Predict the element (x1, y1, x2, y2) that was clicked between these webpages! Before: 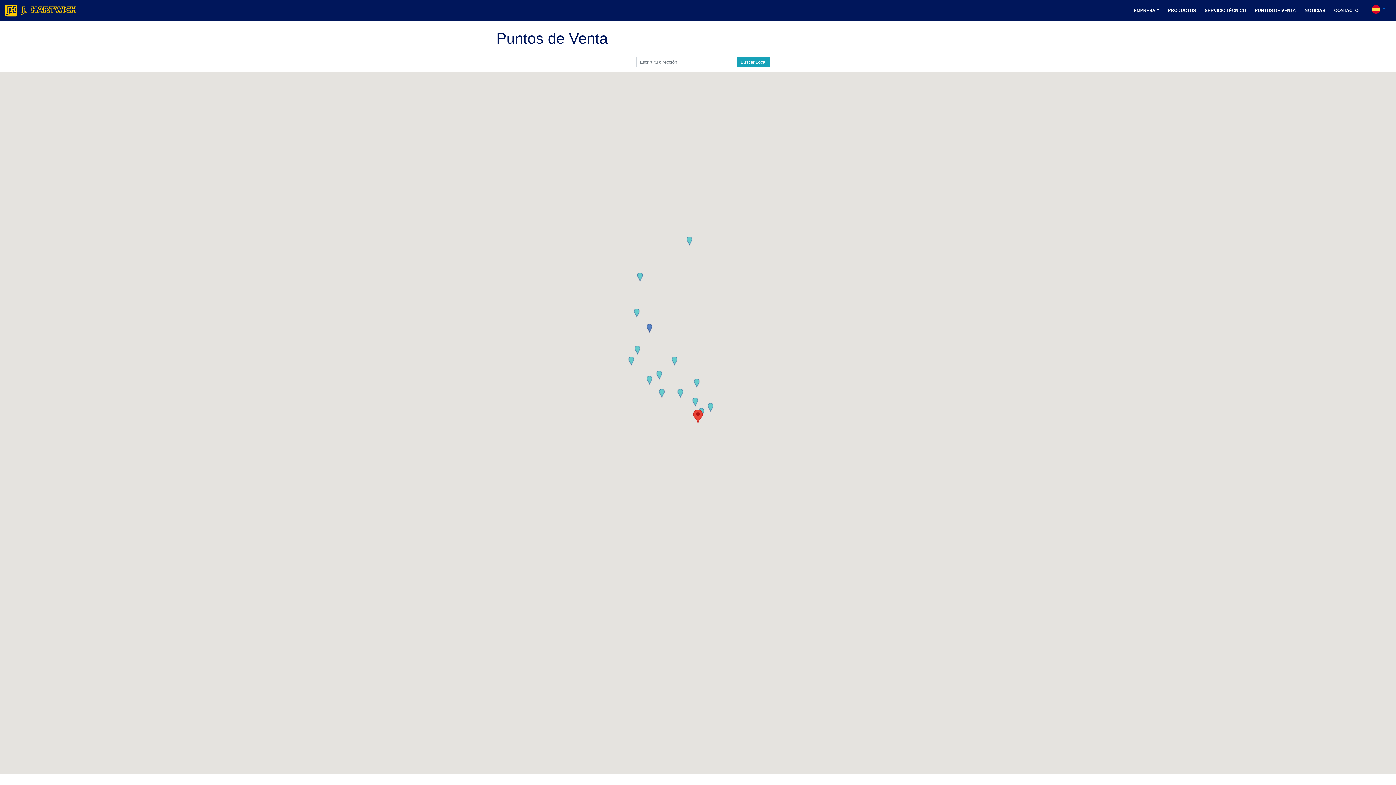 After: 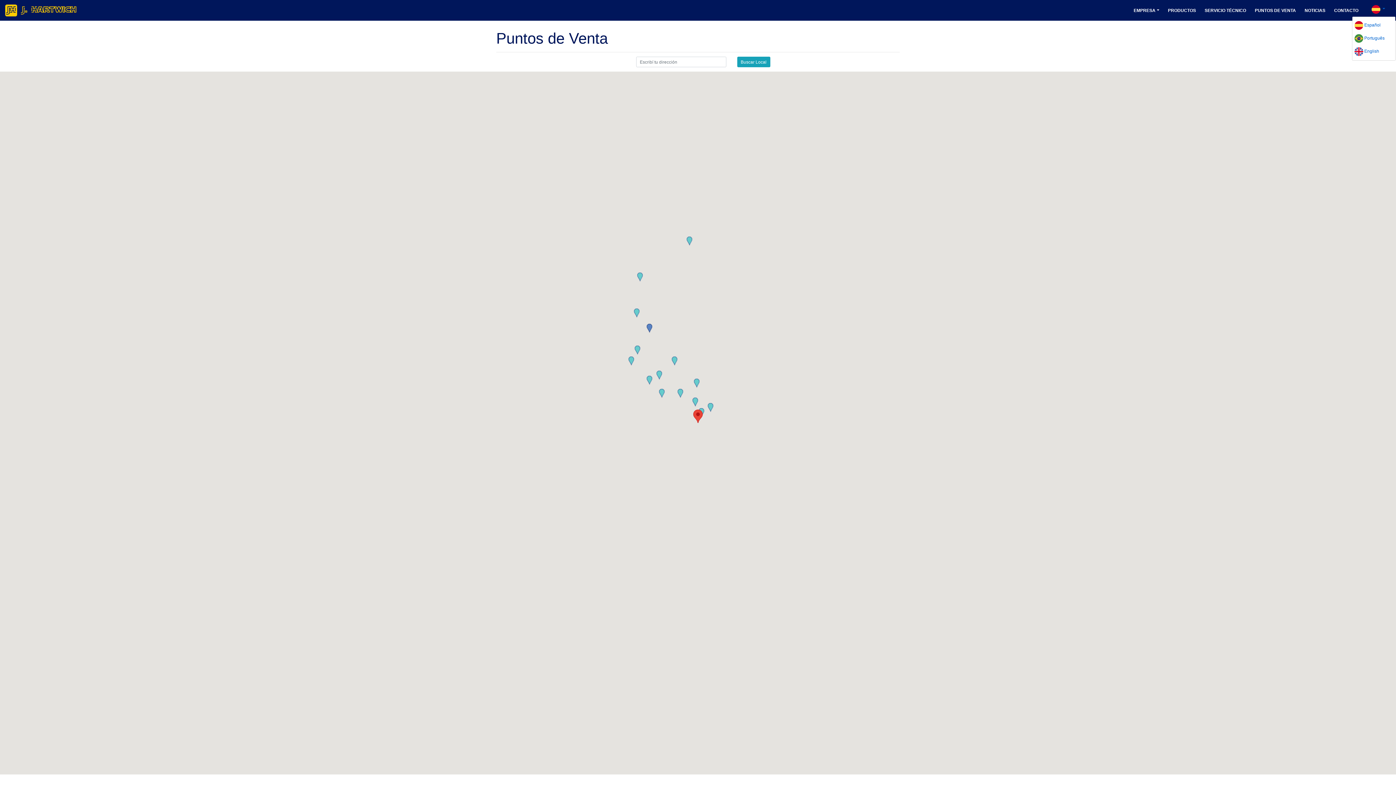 Action: bbox: (1371, 6, 1385, 11) label:  